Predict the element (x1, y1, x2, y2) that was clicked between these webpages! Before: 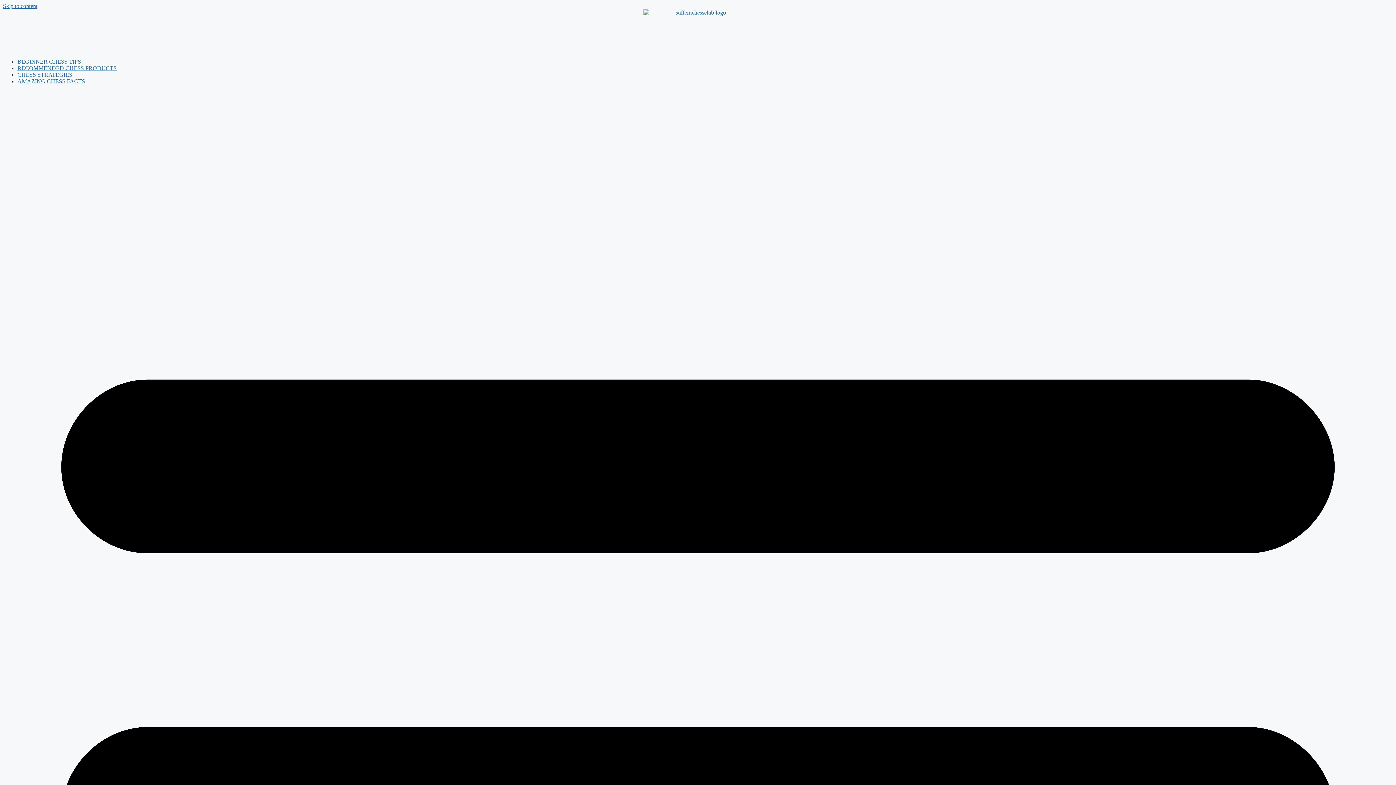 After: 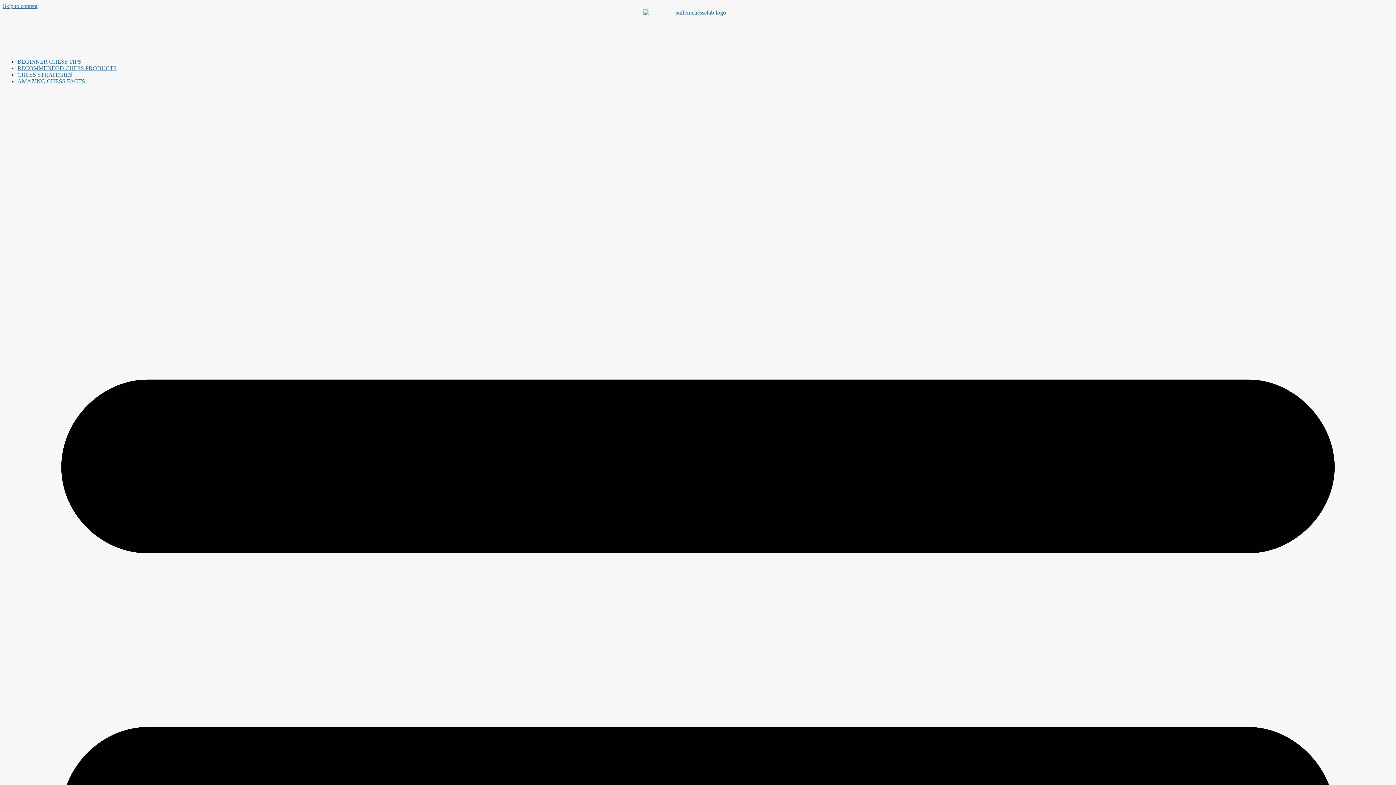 Action: bbox: (17, 58, 81, 64) label: BEGINNER CHESS TIPS